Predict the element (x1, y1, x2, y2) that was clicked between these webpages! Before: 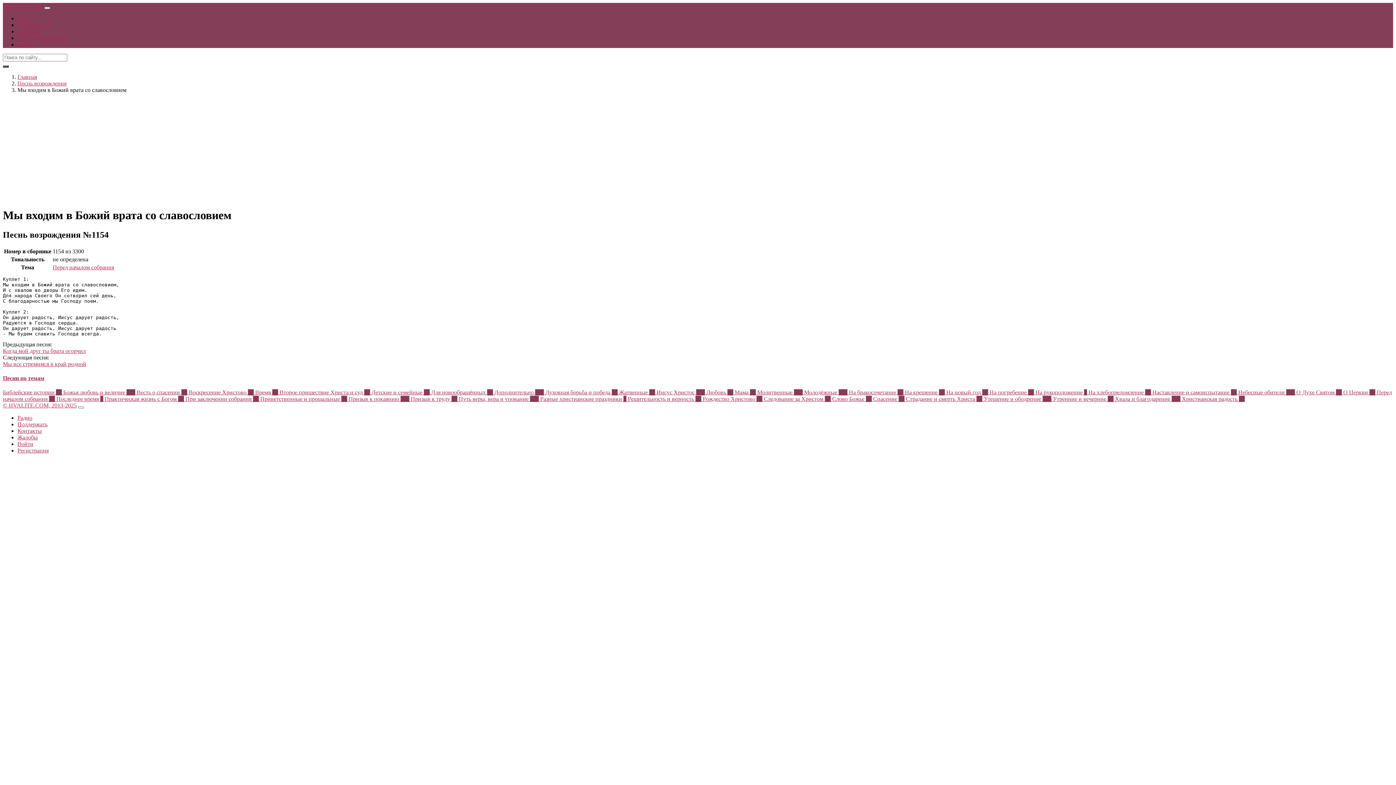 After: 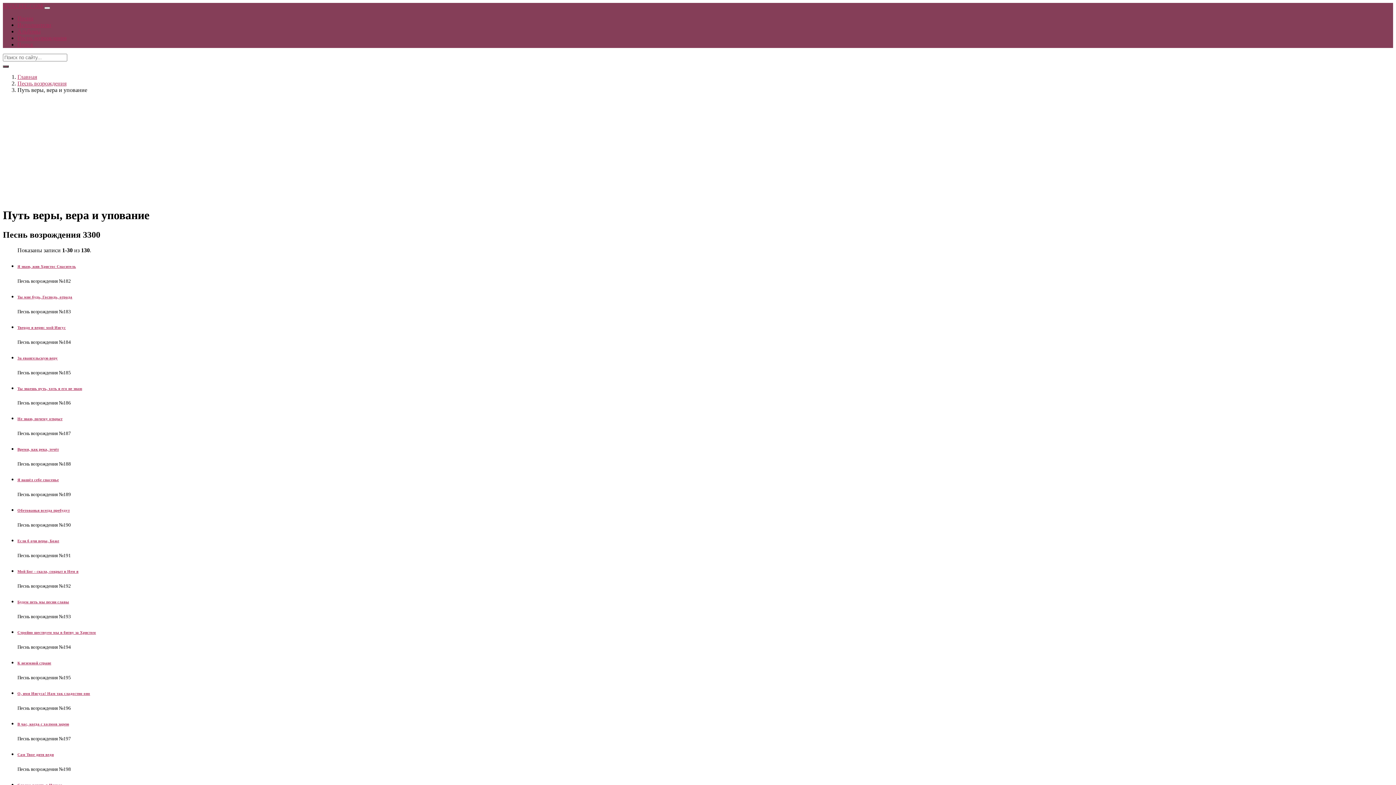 Action: bbox: (458, 396, 540, 402) label: Путь веры, вера и упование 130 